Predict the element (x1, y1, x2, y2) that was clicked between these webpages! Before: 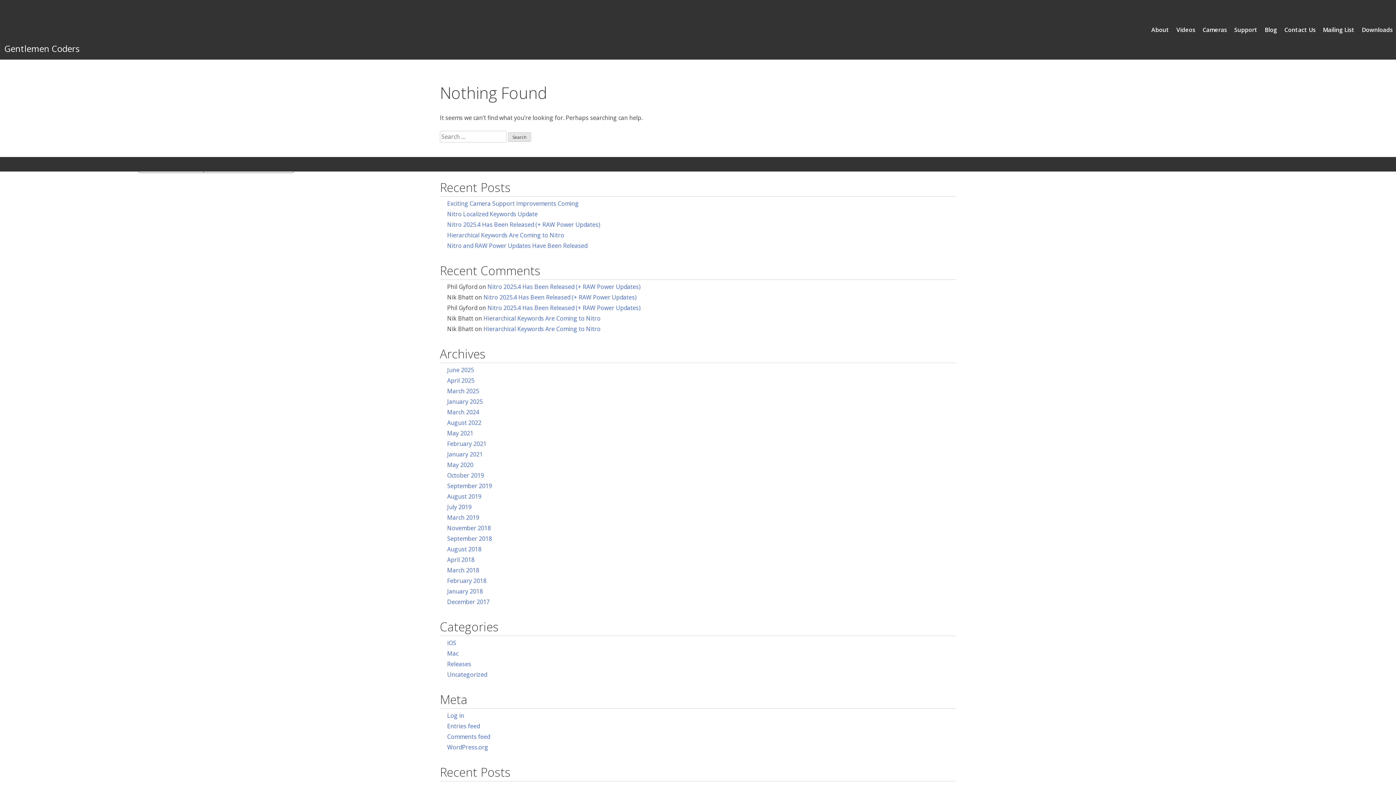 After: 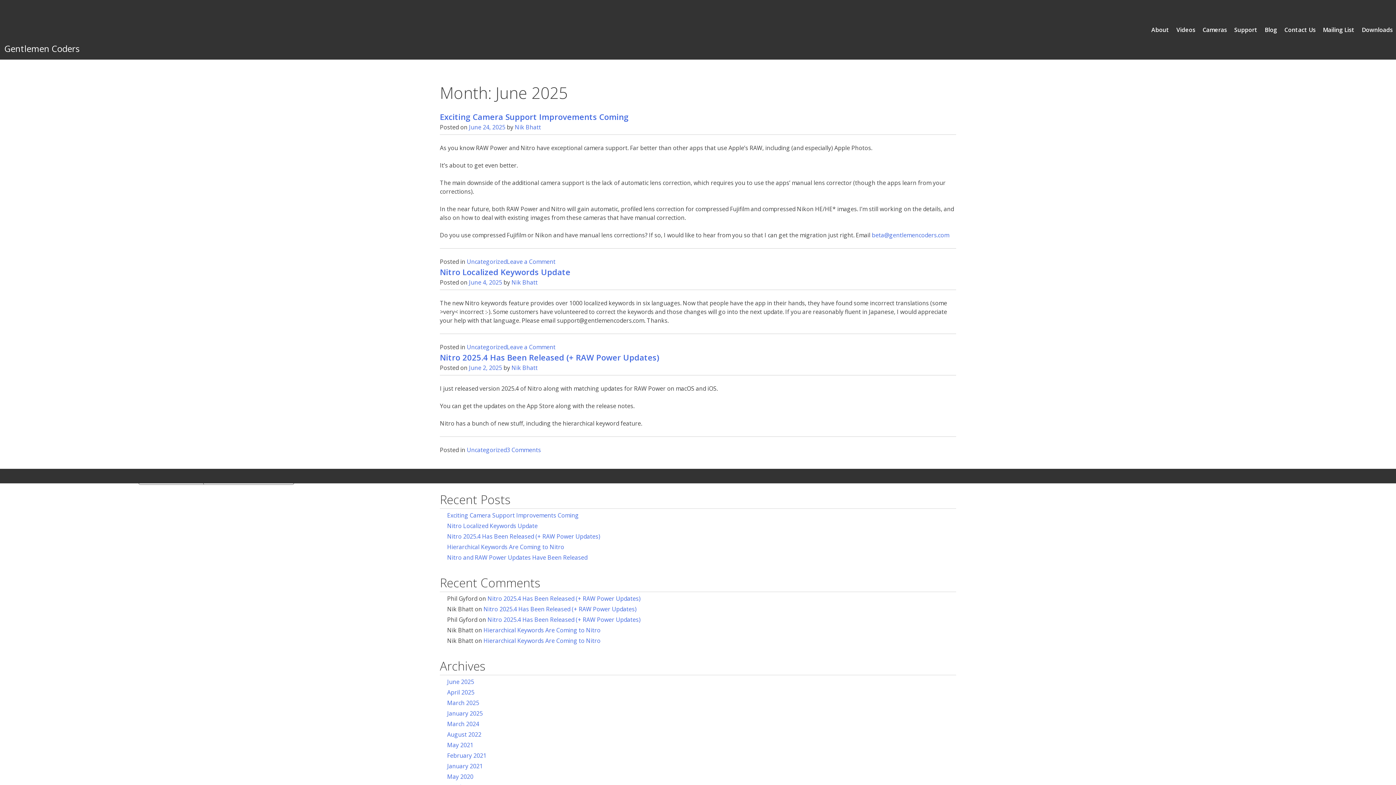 Action: bbox: (447, 366, 474, 374) label: June 2025